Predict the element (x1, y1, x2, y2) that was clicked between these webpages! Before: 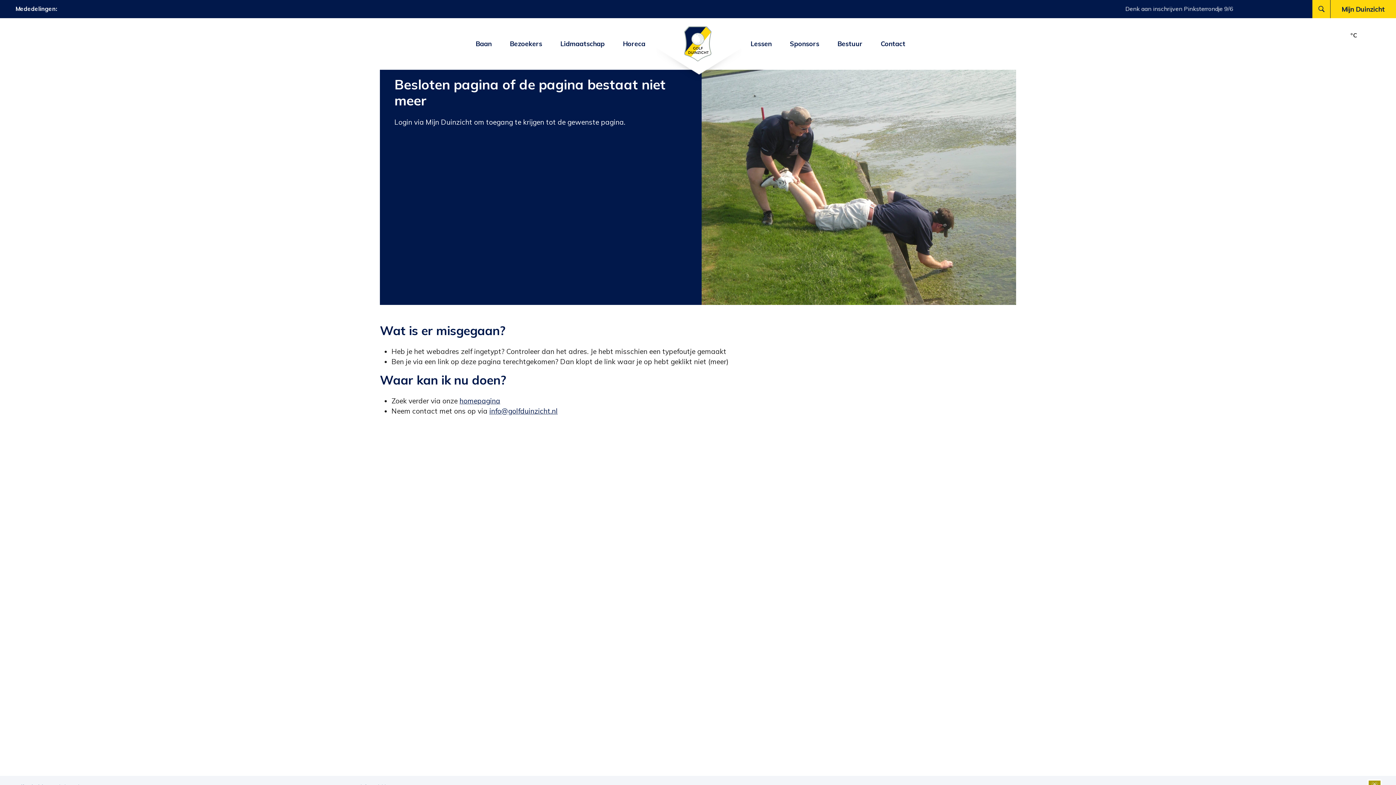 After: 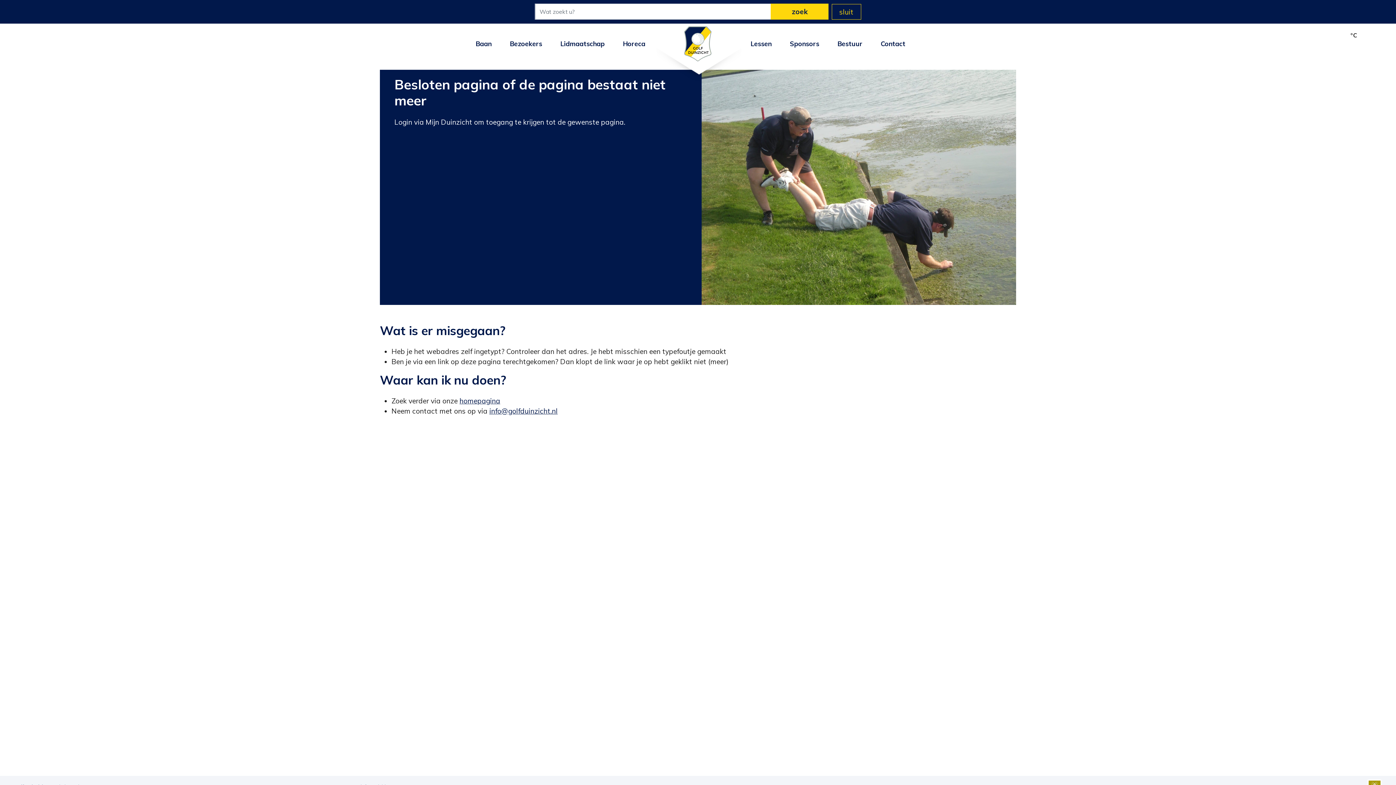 Action: bbox: (1312, 0, 1330, 18)